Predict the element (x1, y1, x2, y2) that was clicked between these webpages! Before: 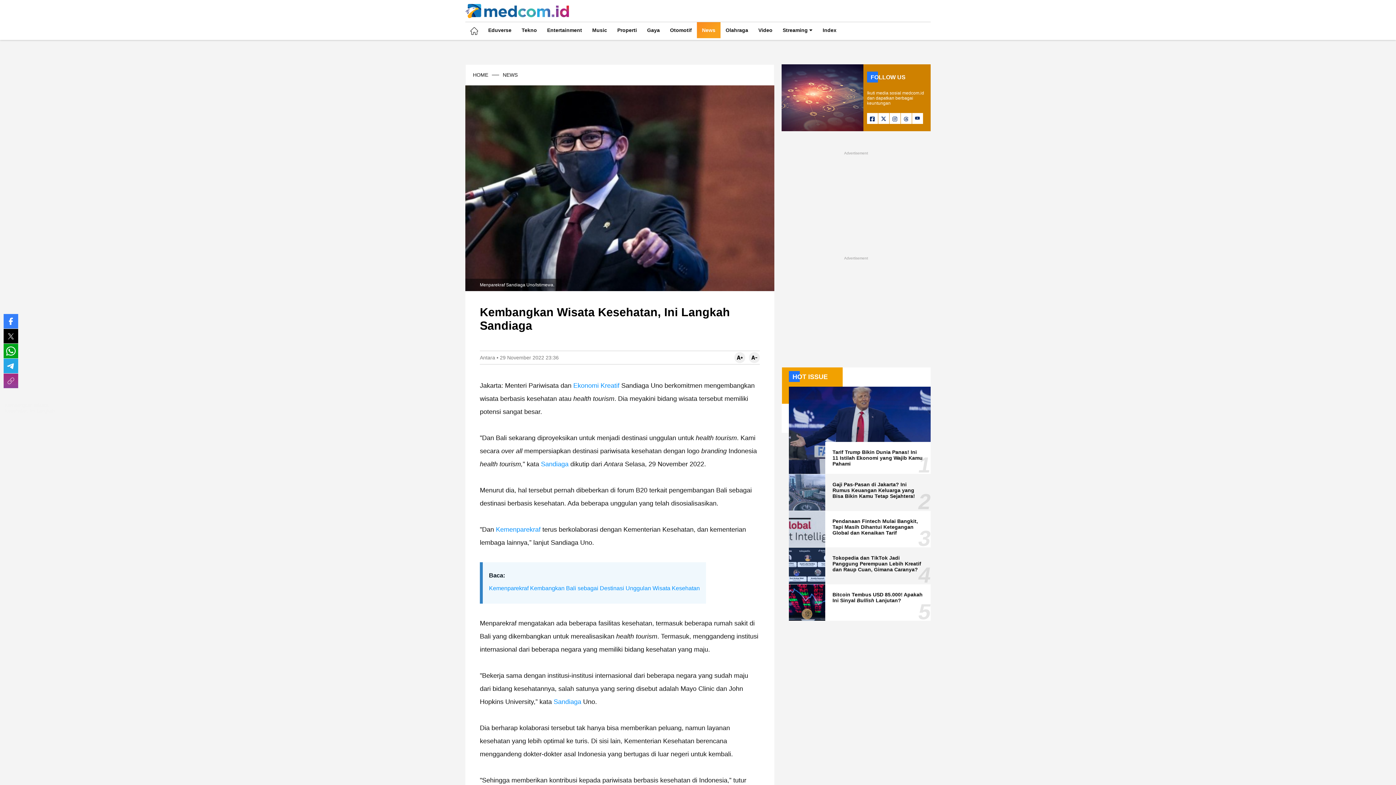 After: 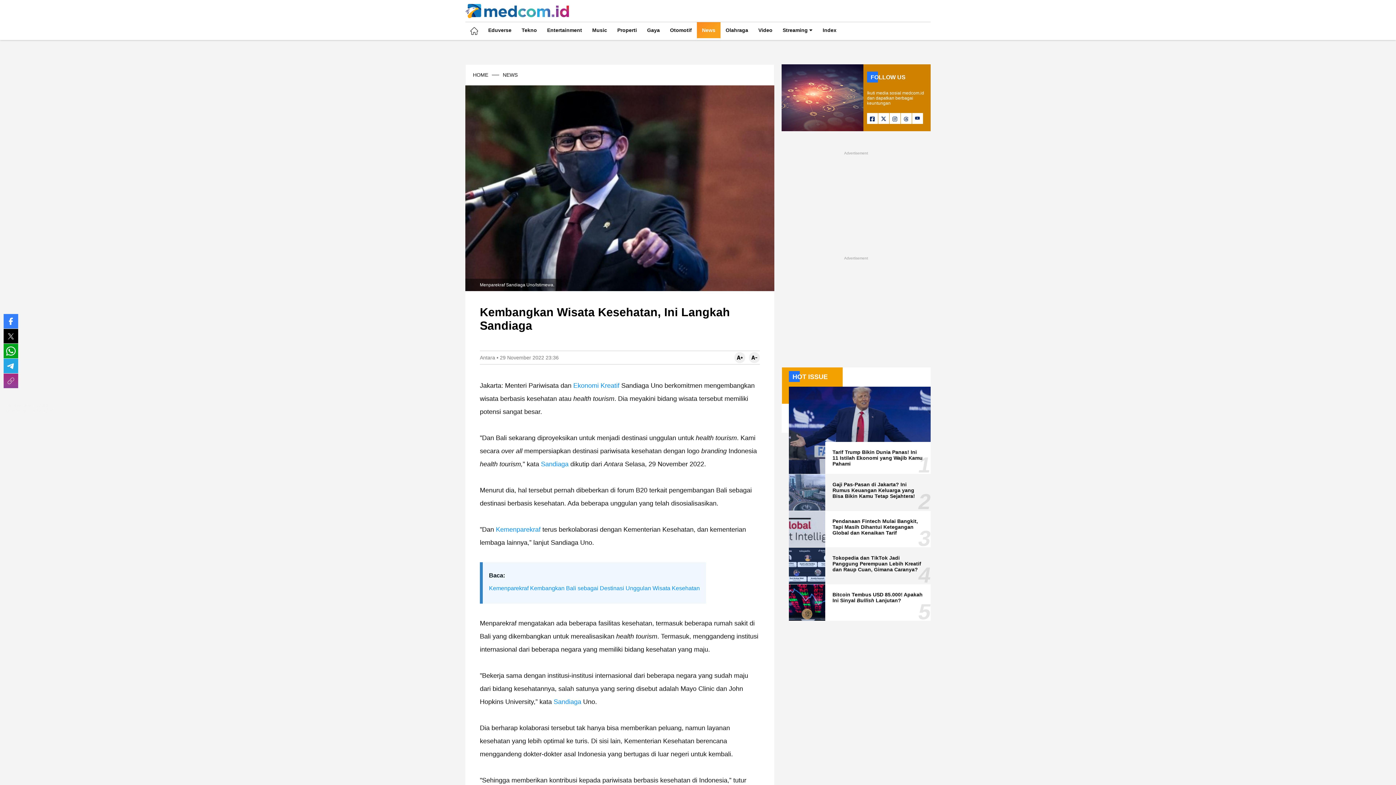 Action: bbox: (912, 113, 923, 124)